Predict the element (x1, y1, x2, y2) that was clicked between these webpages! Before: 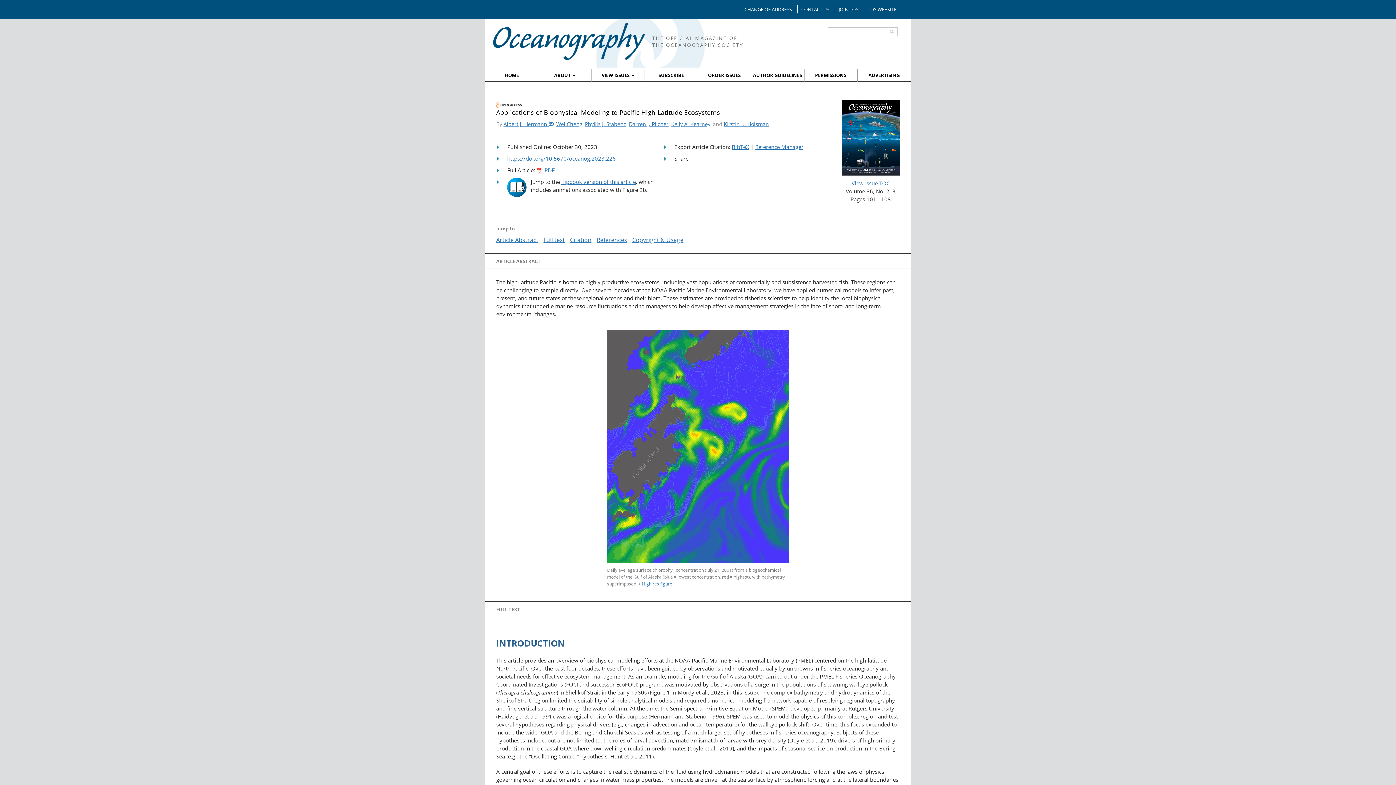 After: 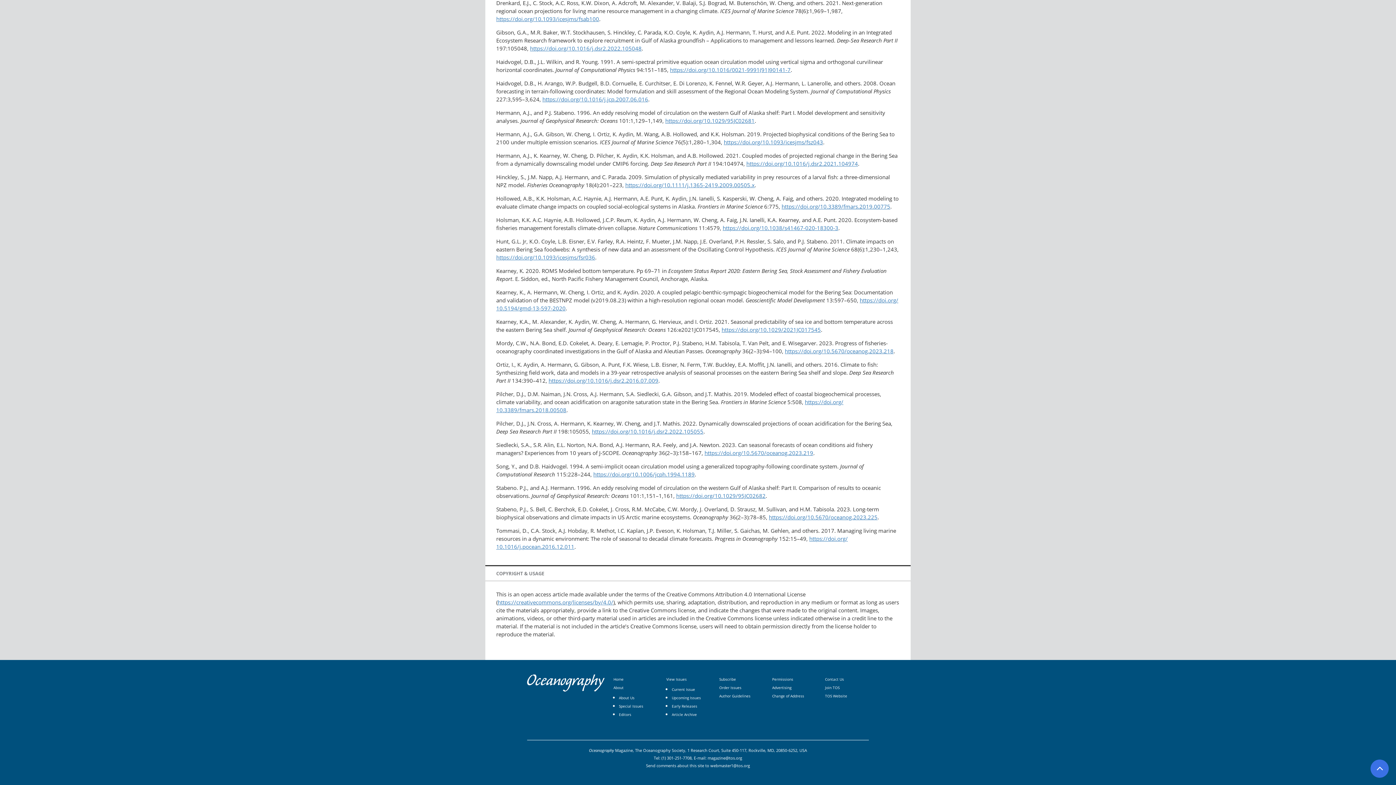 Action: label: Copyright & Usage bbox: (632, 236, 687, 244)